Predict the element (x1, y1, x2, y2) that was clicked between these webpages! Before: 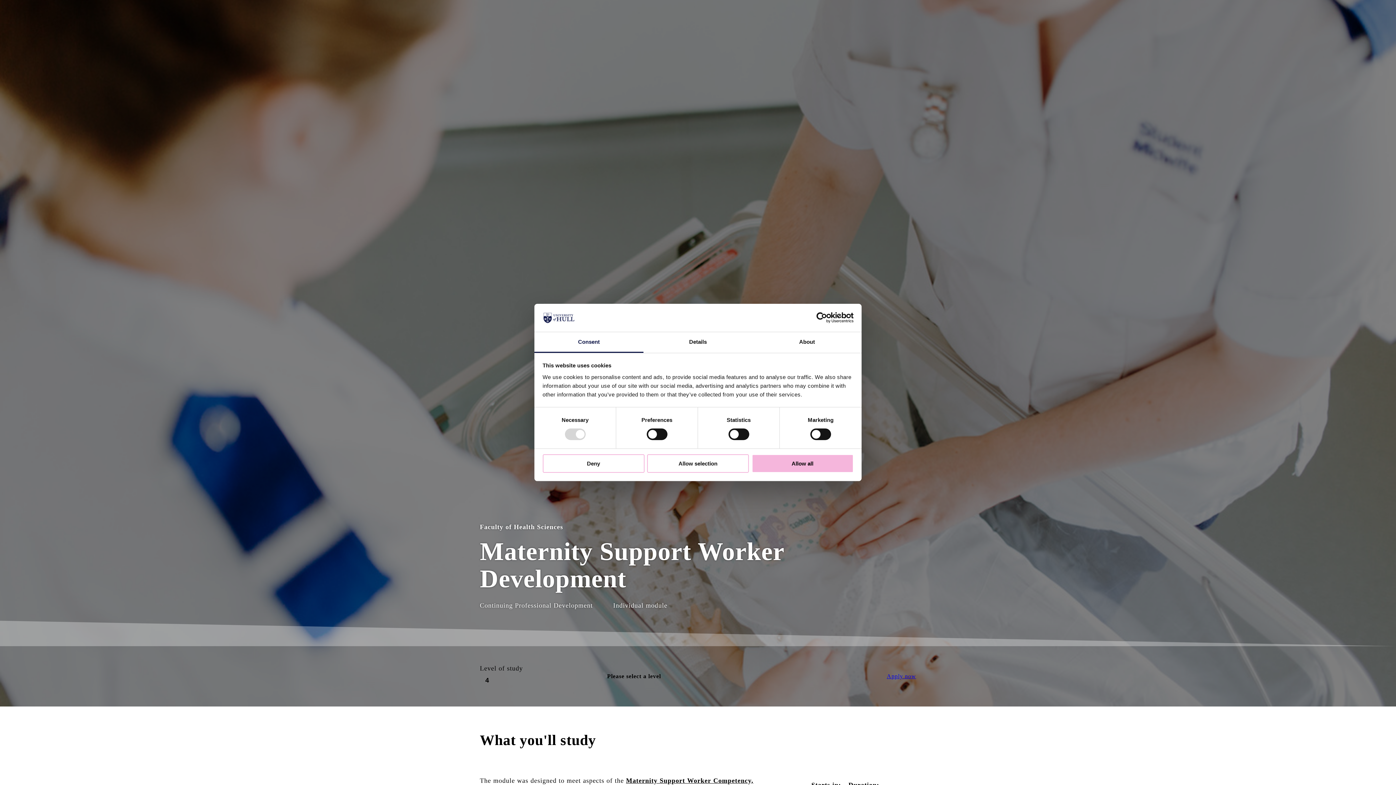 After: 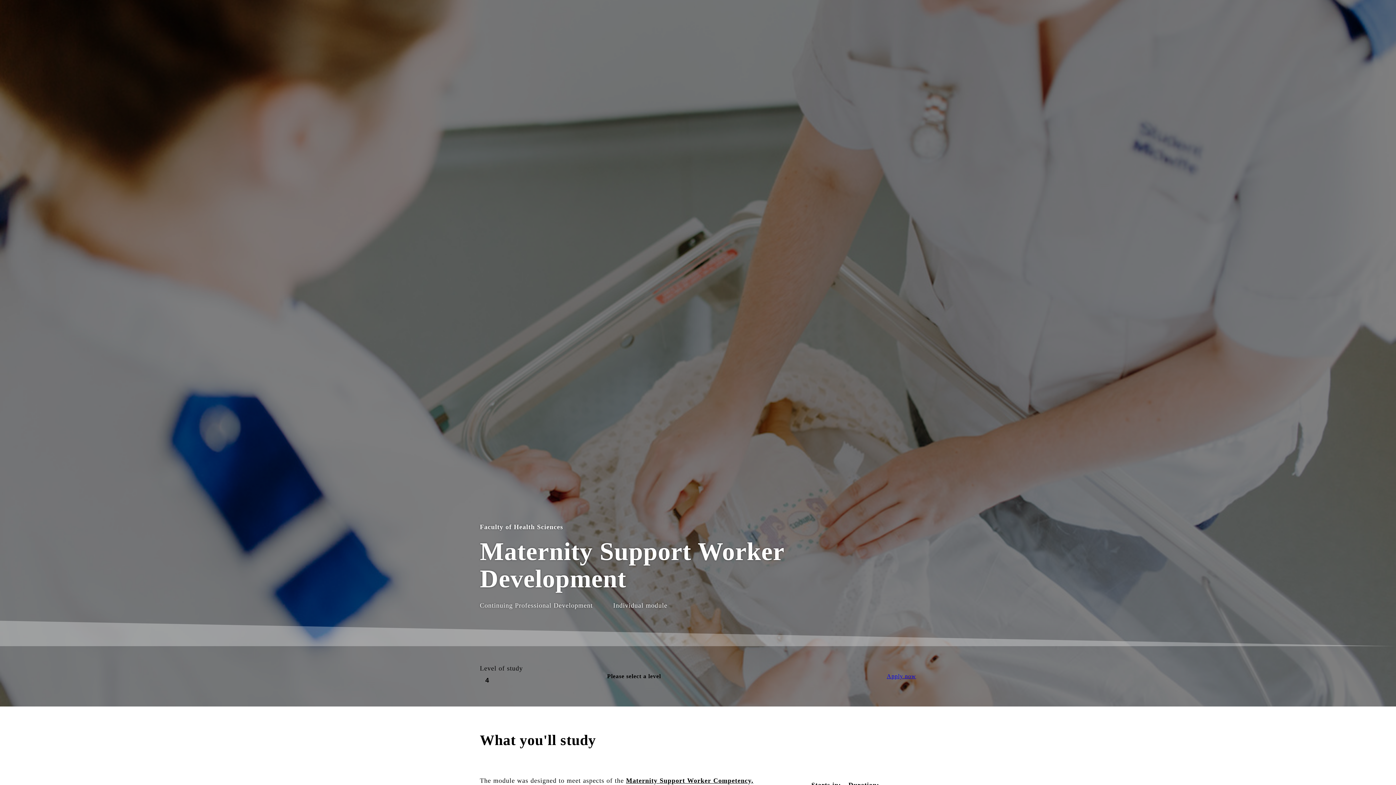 Action: label: Deny bbox: (542, 454, 644, 472)